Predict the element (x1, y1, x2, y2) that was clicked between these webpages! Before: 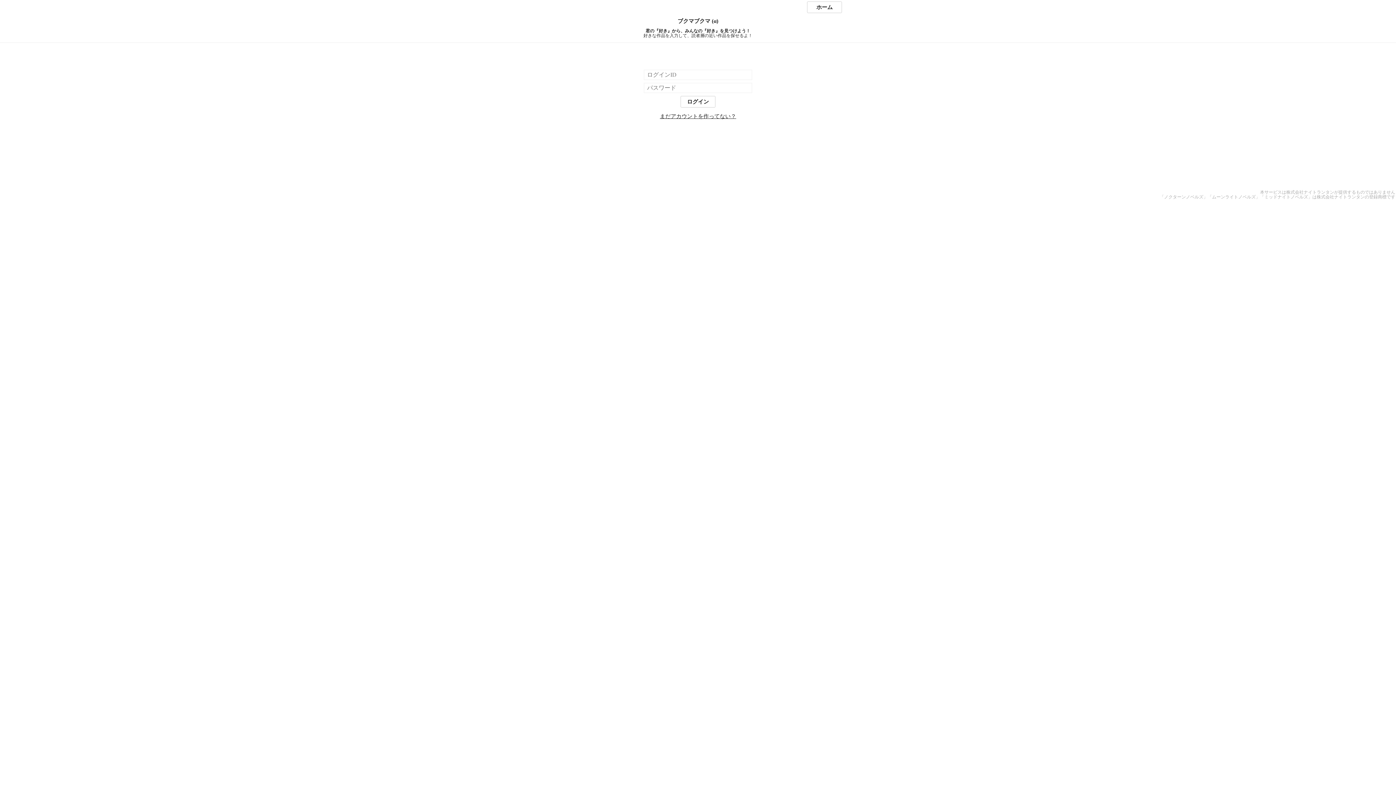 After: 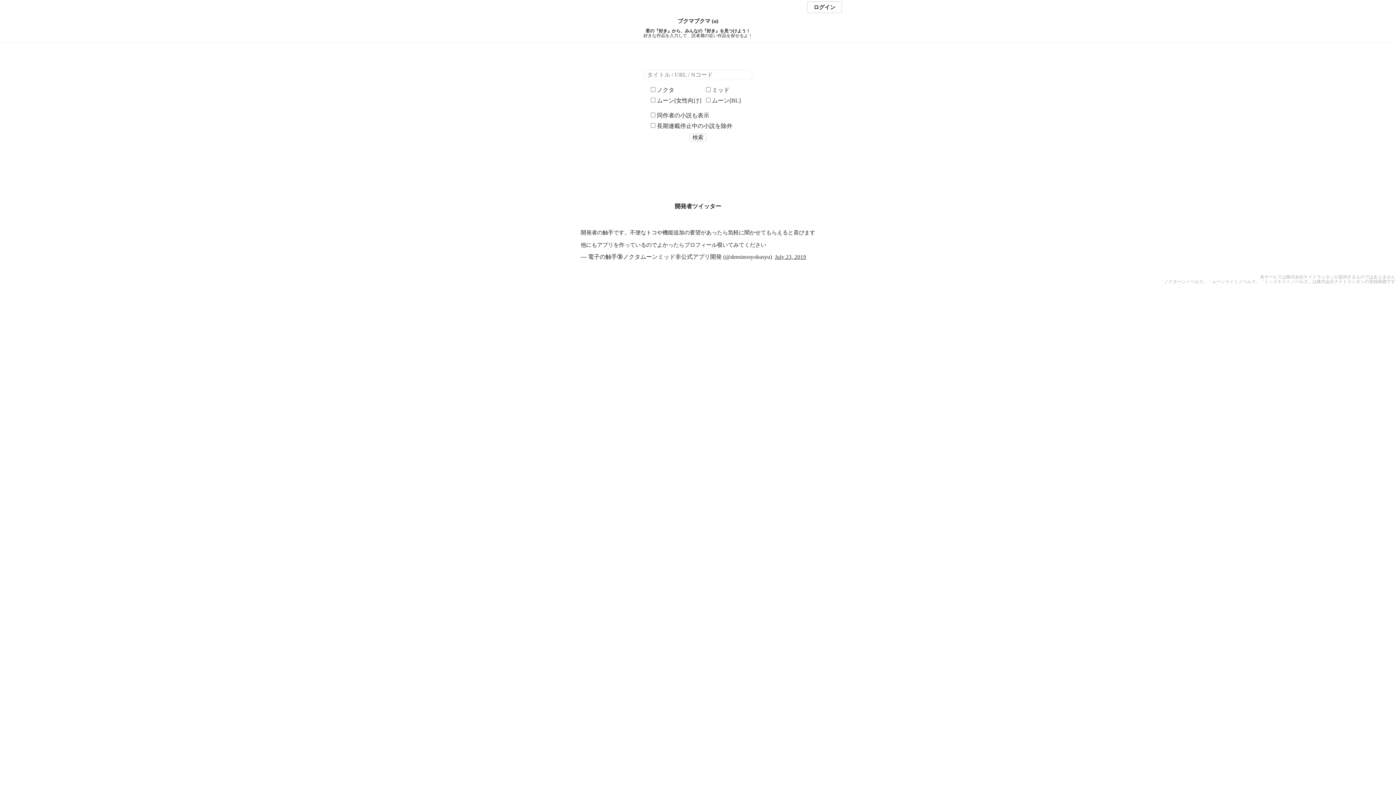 Action: label: ホーム bbox: (807, 1, 842, 13)